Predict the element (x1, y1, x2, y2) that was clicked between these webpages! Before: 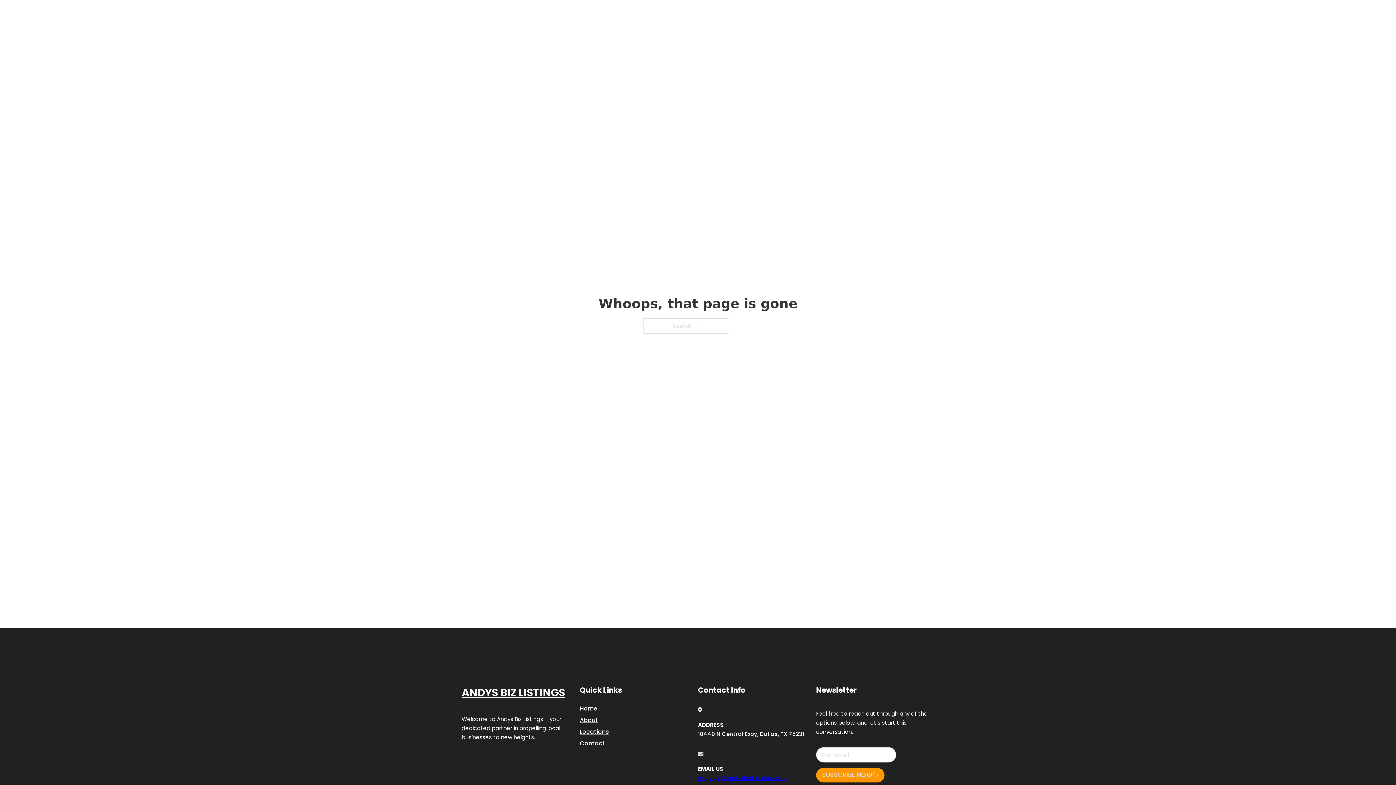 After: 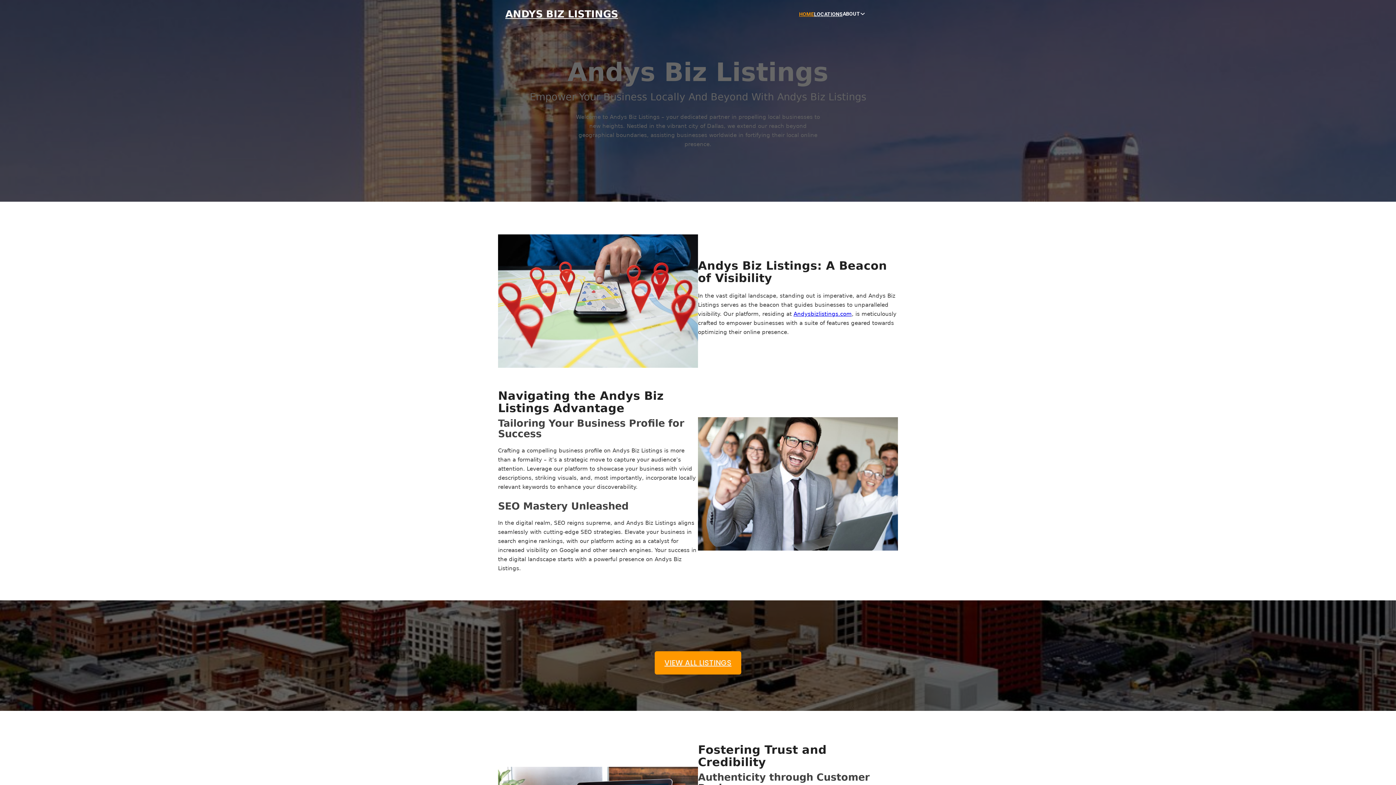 Action: label: ANDYS BIZ LISTINGS bbox: (505, 8, 618, 19)